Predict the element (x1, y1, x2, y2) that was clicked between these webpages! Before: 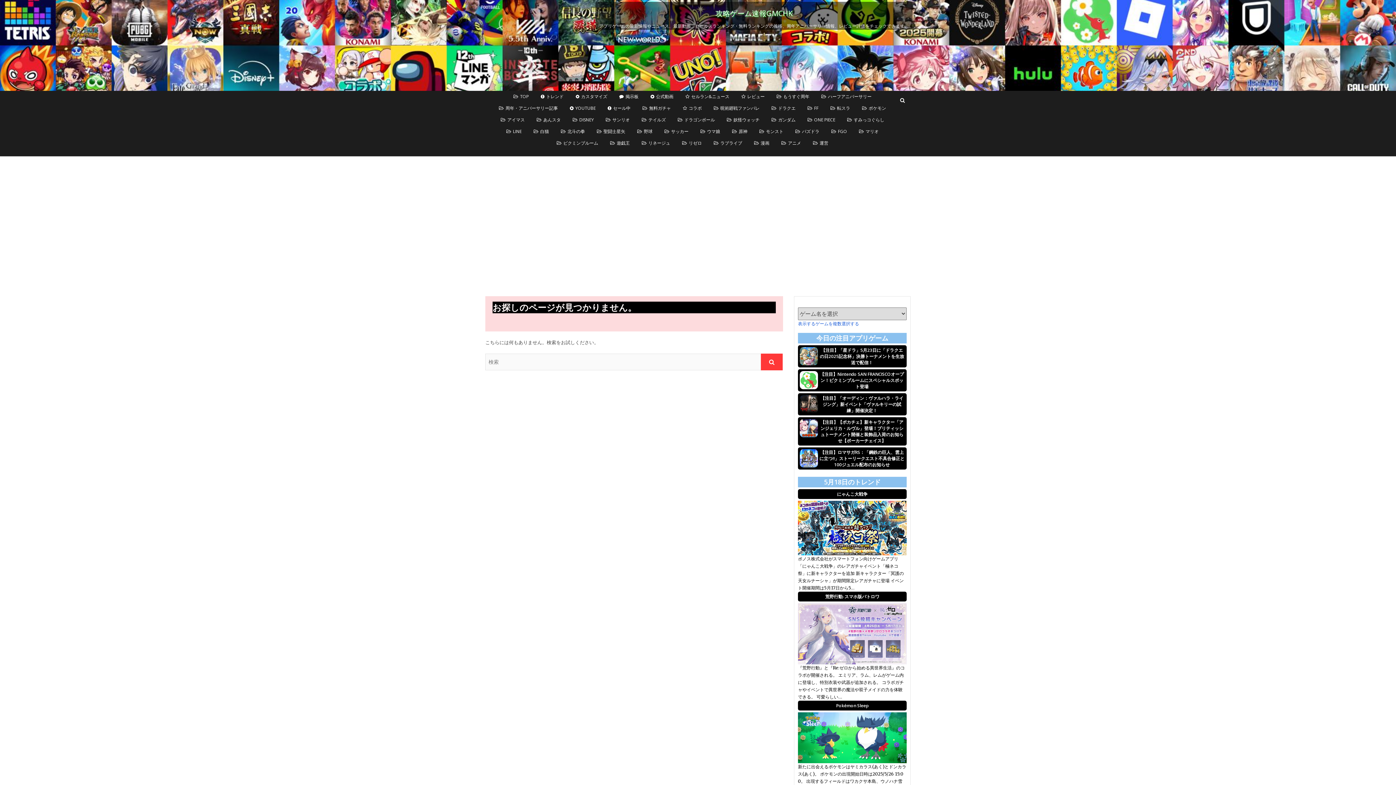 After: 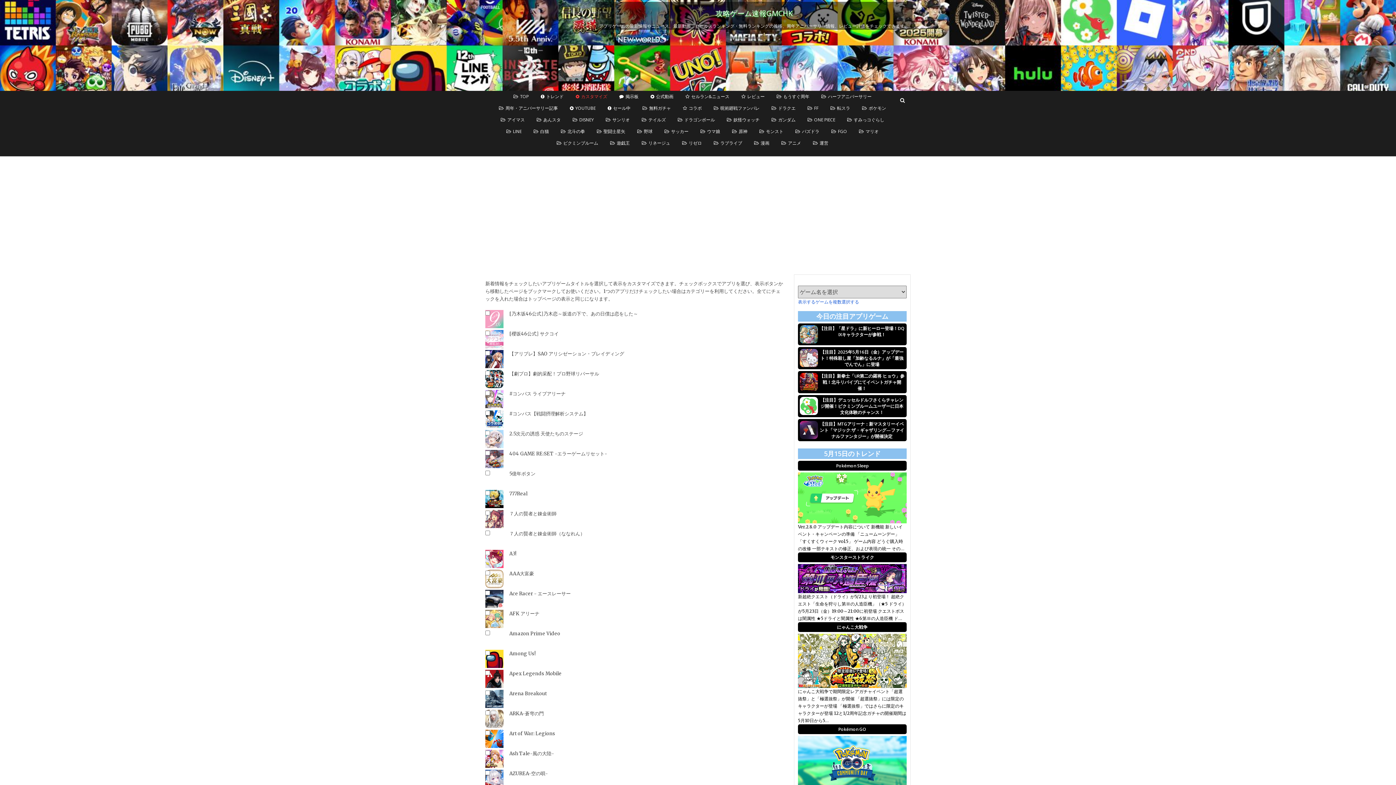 Action: label: 表示するゲームを複数選択する bbox: (798, 321, 859, 326)